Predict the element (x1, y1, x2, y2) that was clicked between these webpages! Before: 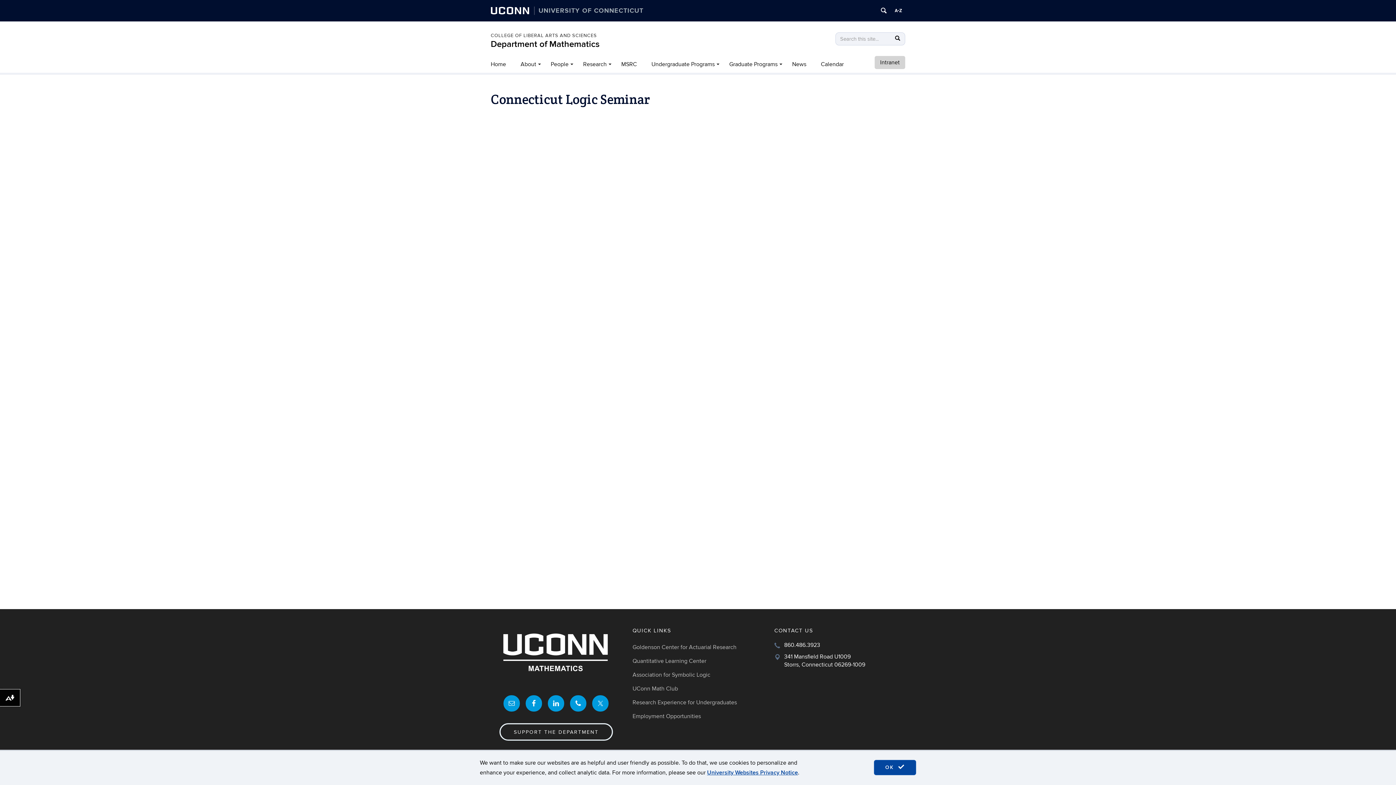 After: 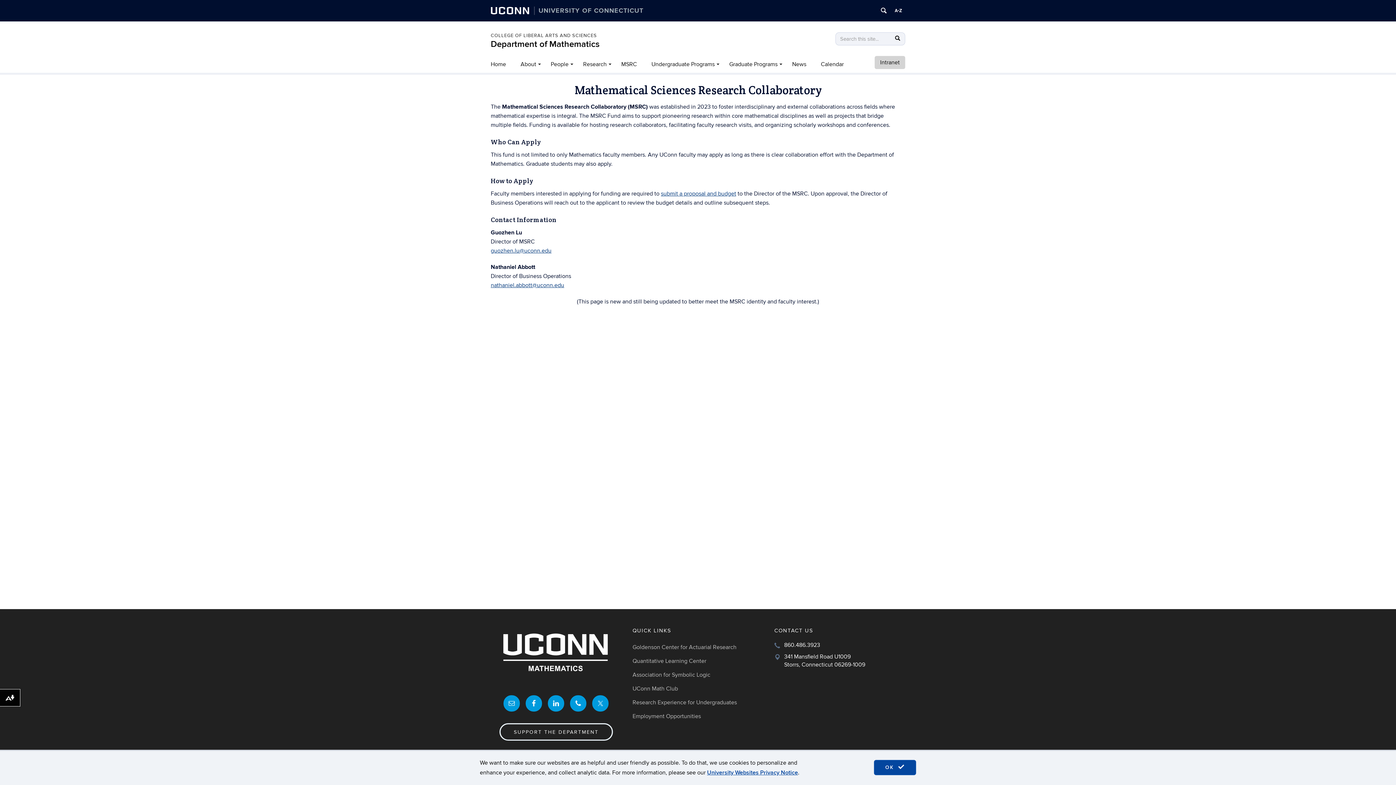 Action: bbox: (614, 56, 644, 72) label: MSRC